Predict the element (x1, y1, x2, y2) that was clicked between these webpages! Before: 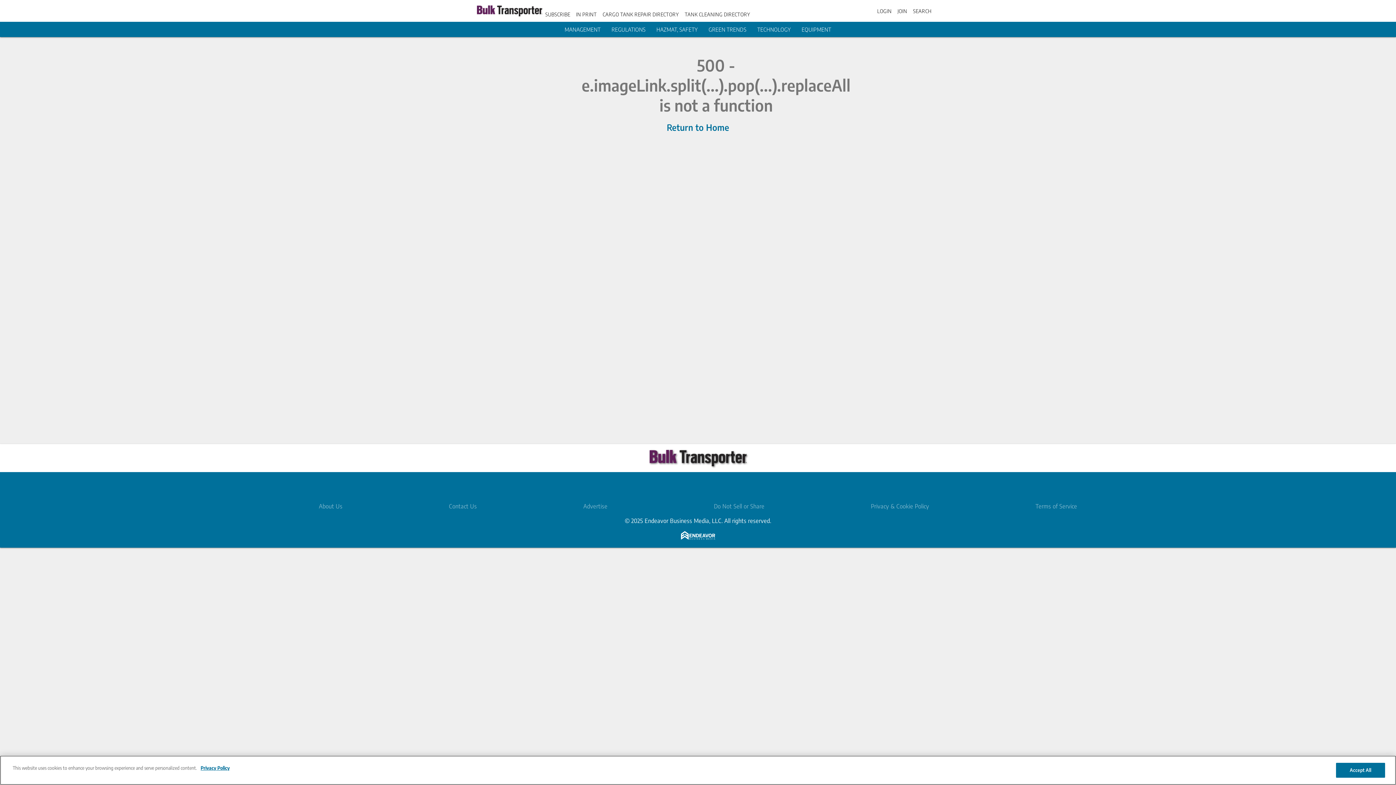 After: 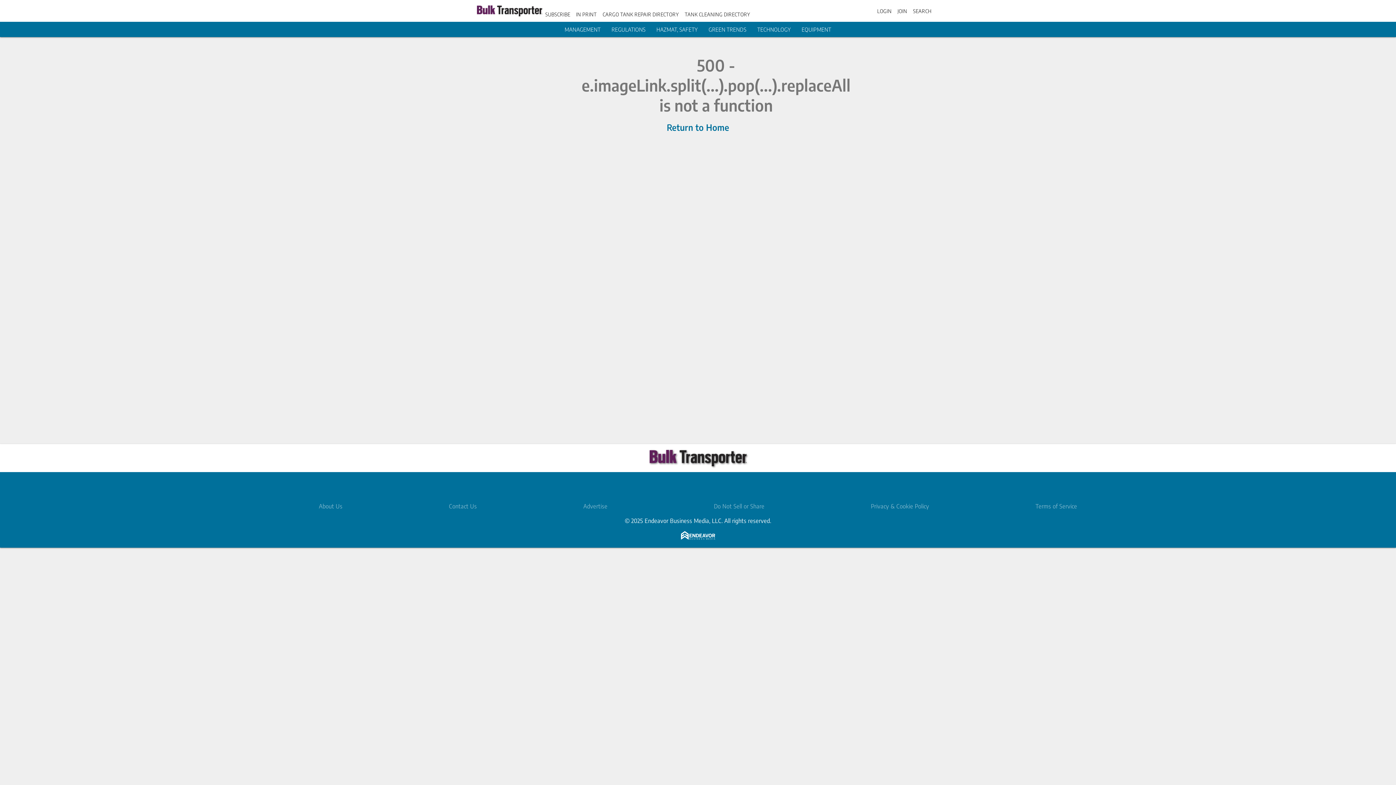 Action: bbox: (564, 26, 600, 32) label: MANAGEMENT